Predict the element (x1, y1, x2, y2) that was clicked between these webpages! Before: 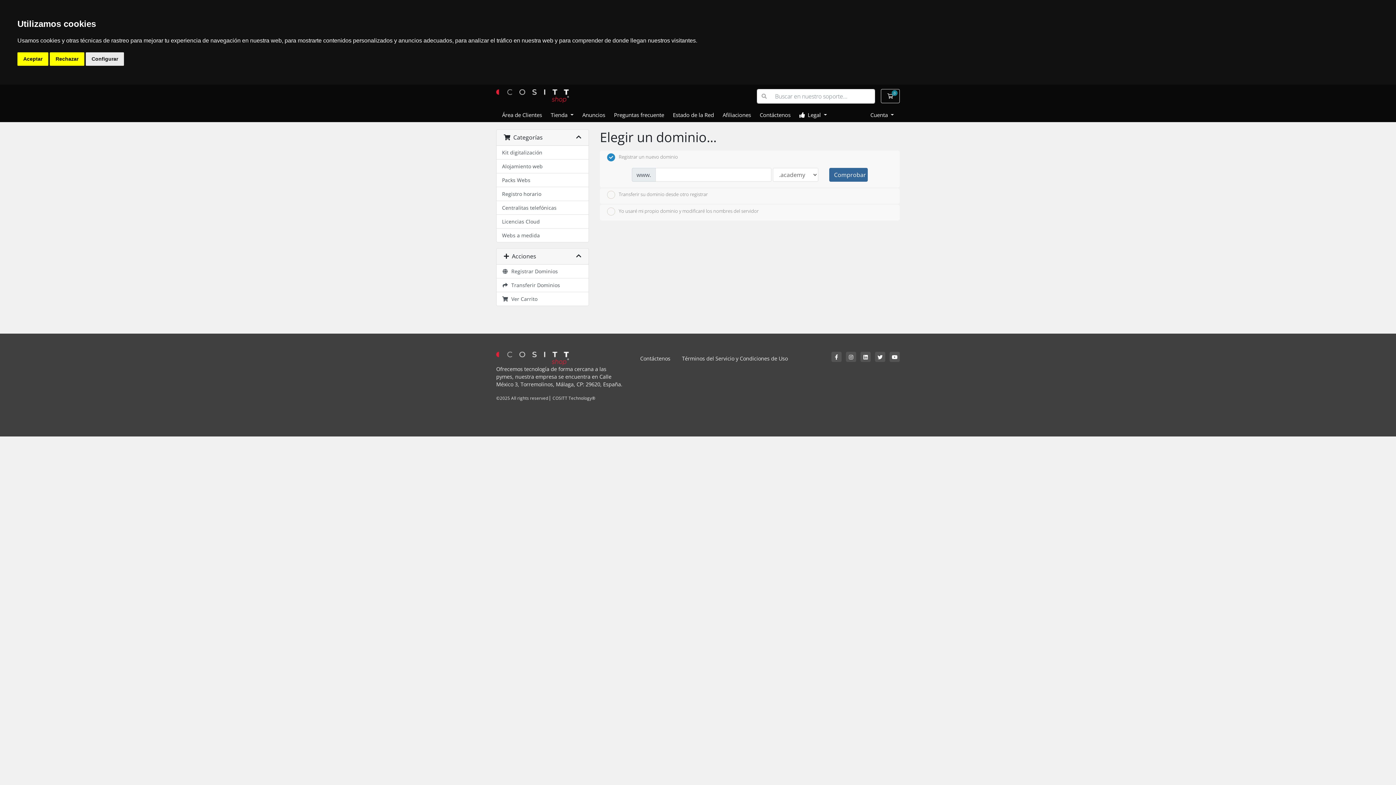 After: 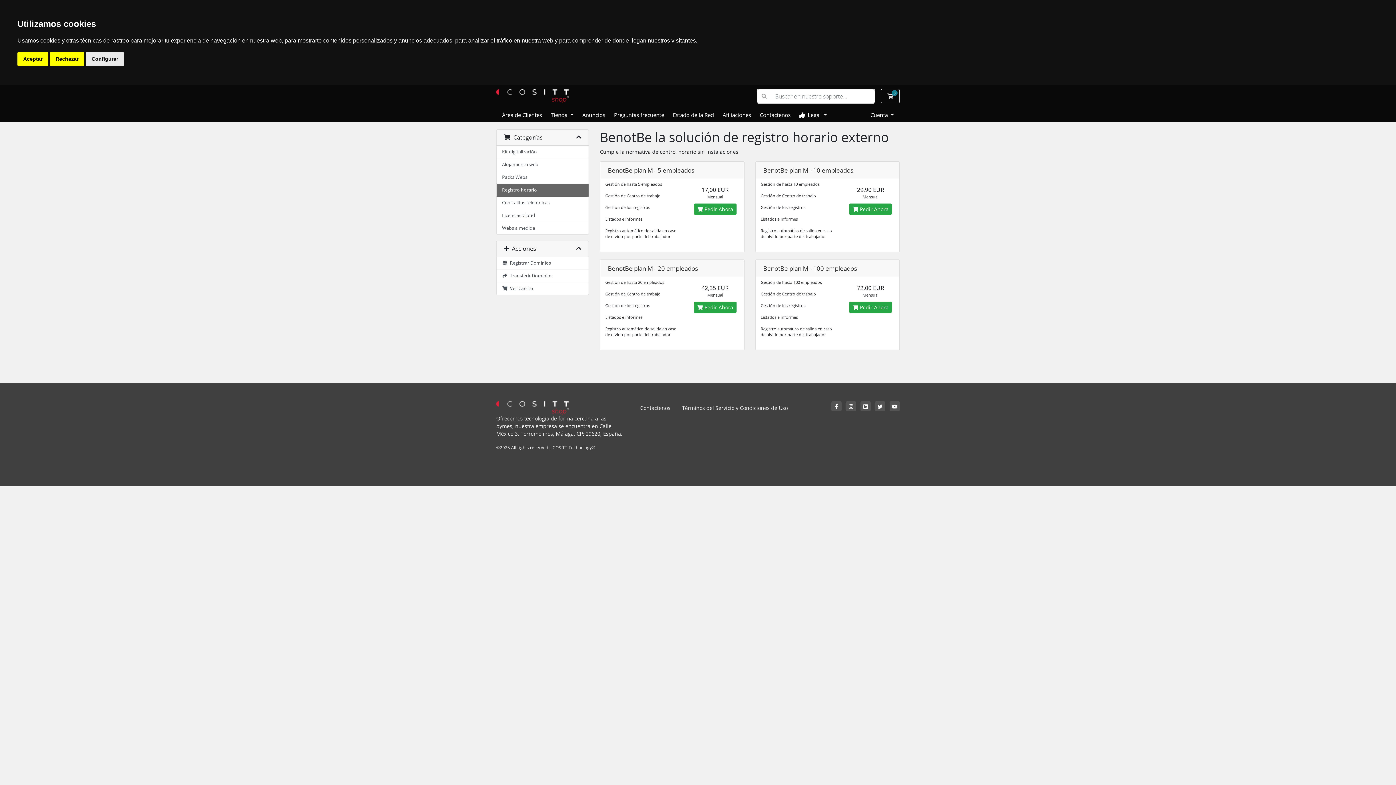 Action: label: Registro horario bbox: (496, 187, 588, 201)